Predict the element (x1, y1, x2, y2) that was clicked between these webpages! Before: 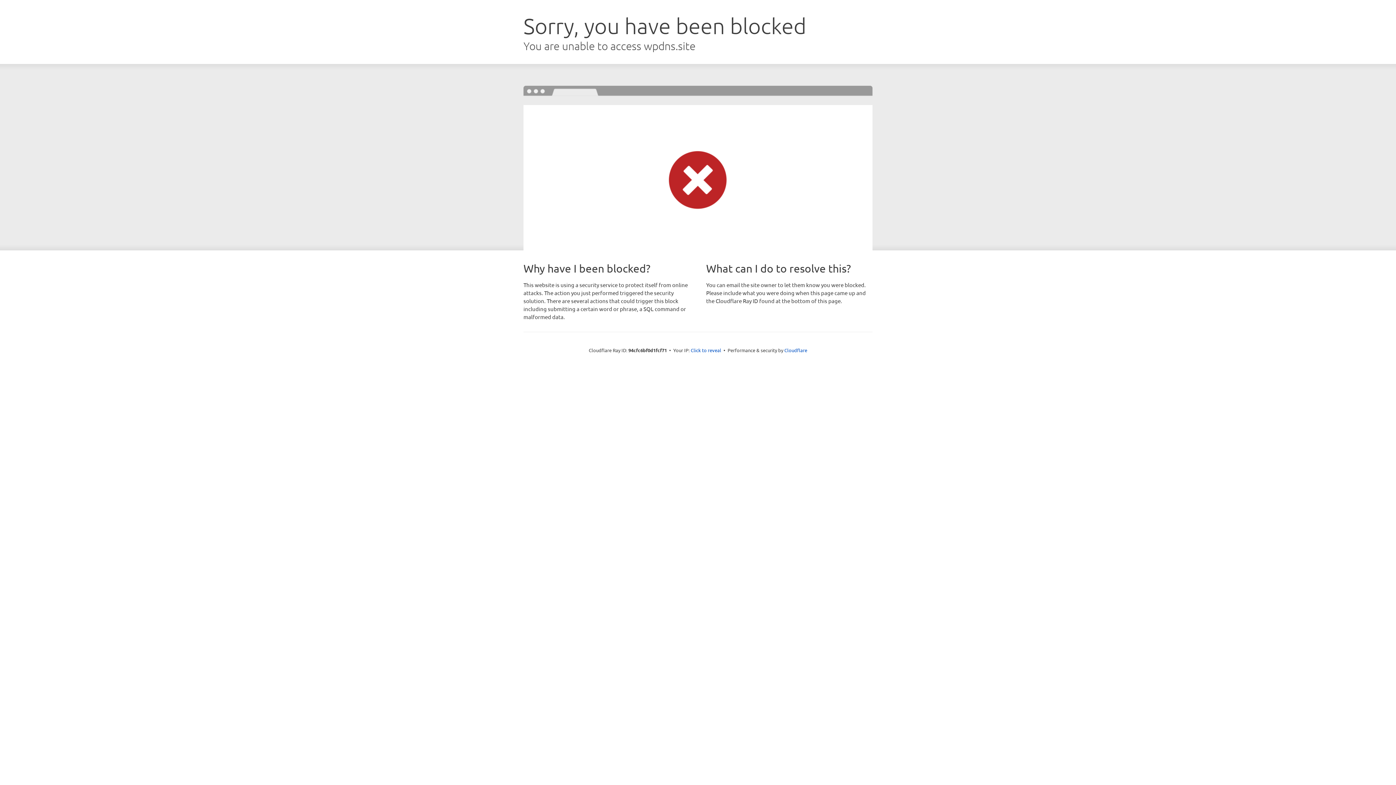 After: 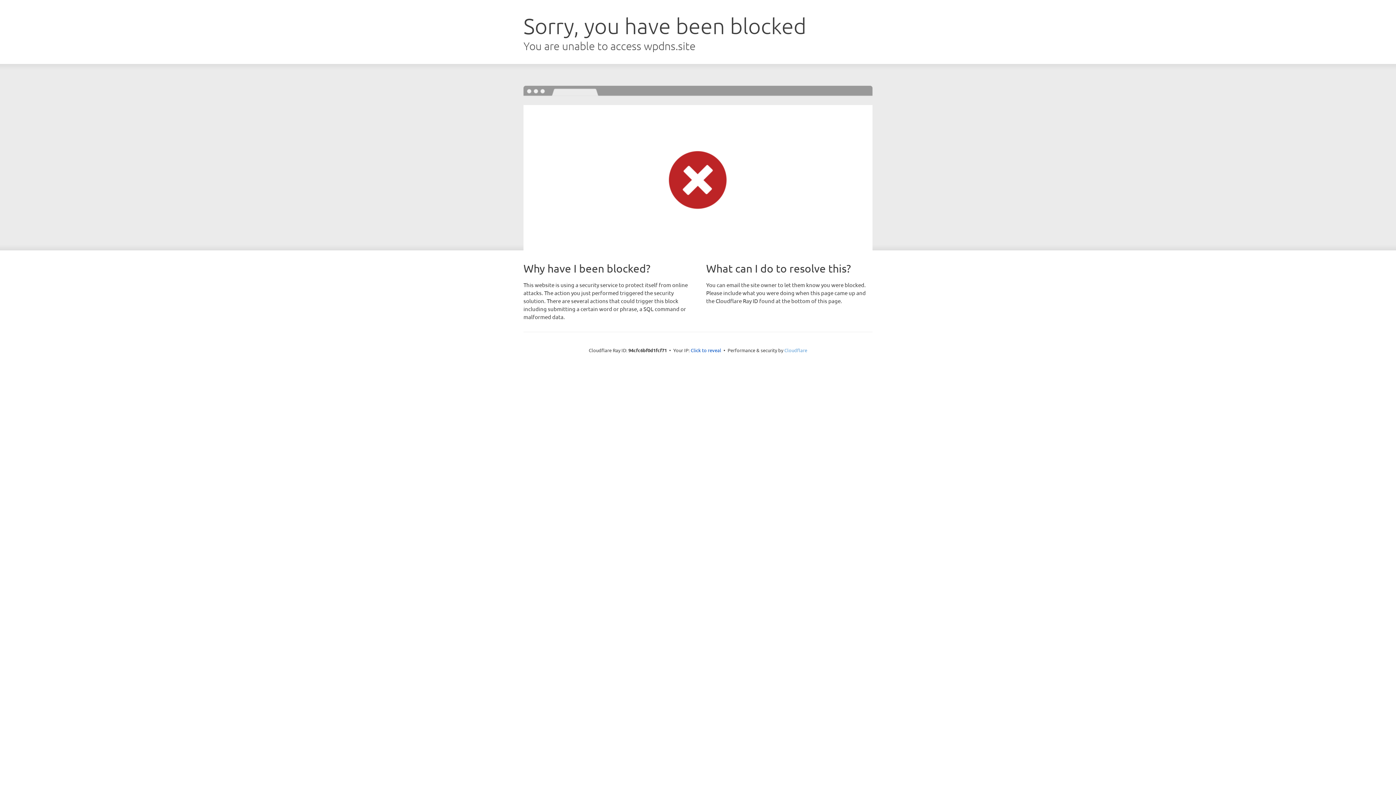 Action: bbox: (784, 347, 807, 353) label: Cloudflare